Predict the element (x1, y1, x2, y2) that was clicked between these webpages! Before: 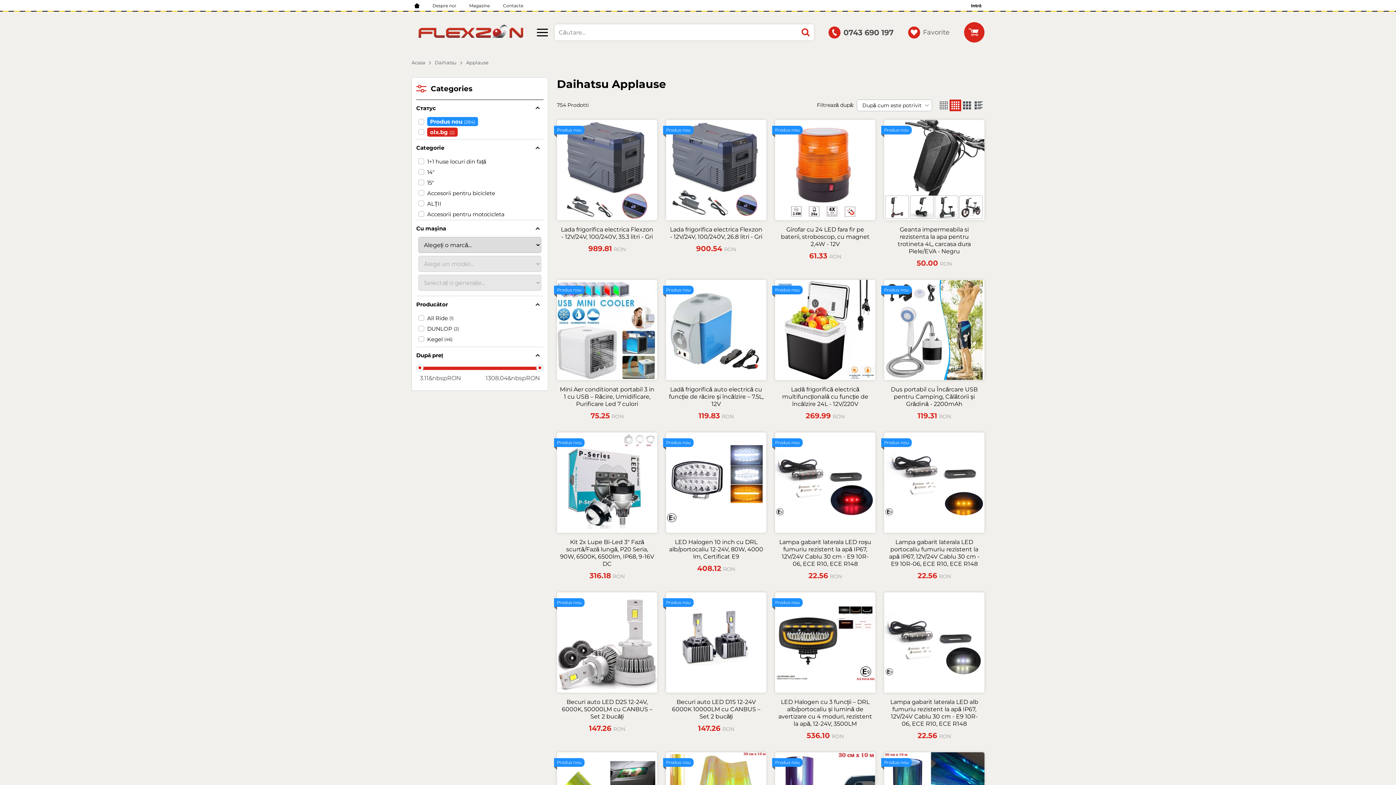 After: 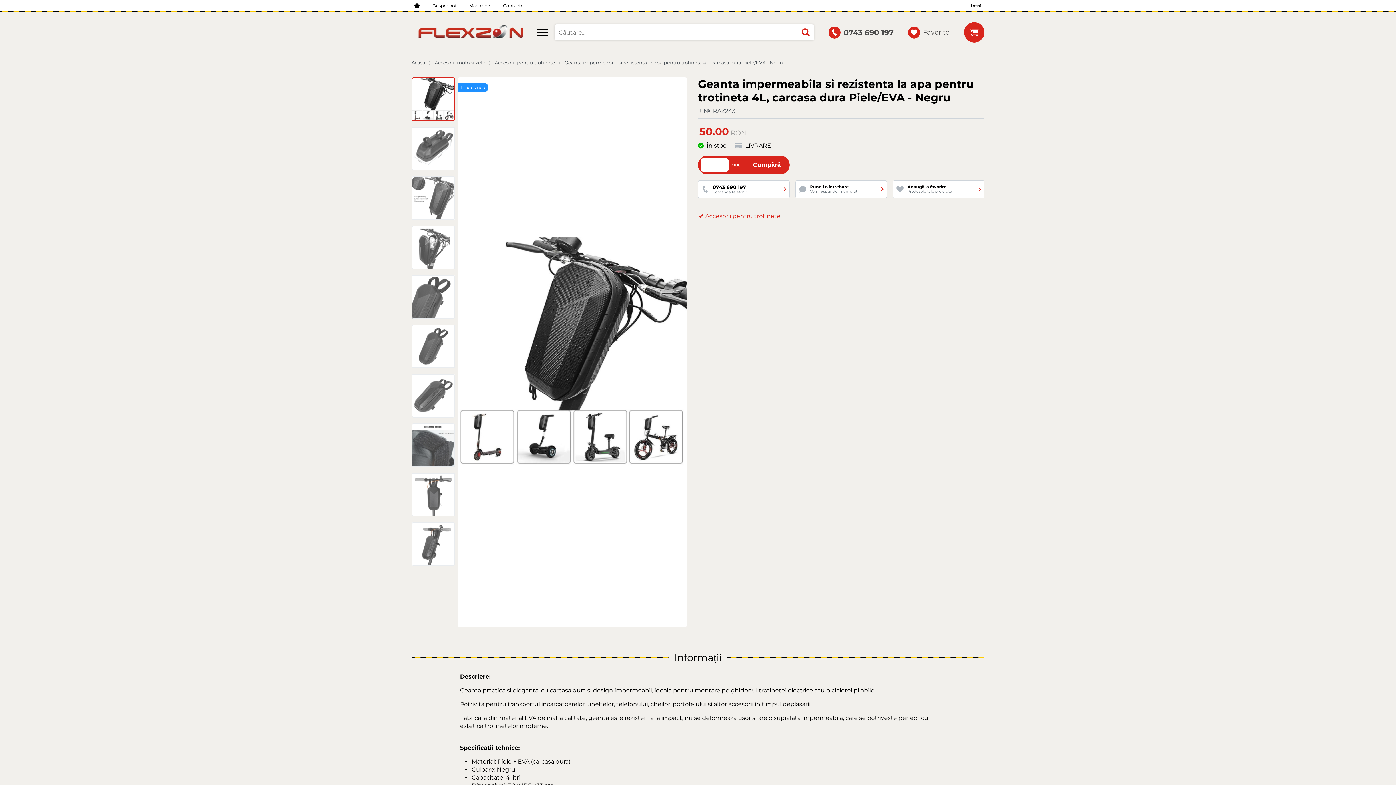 Action: bbox: (887, 226, 981, 255) label: Geanta impermeabila si rezistenta la apa pentru trotineta 4L, carcasa dura Piele/EVA - Negru